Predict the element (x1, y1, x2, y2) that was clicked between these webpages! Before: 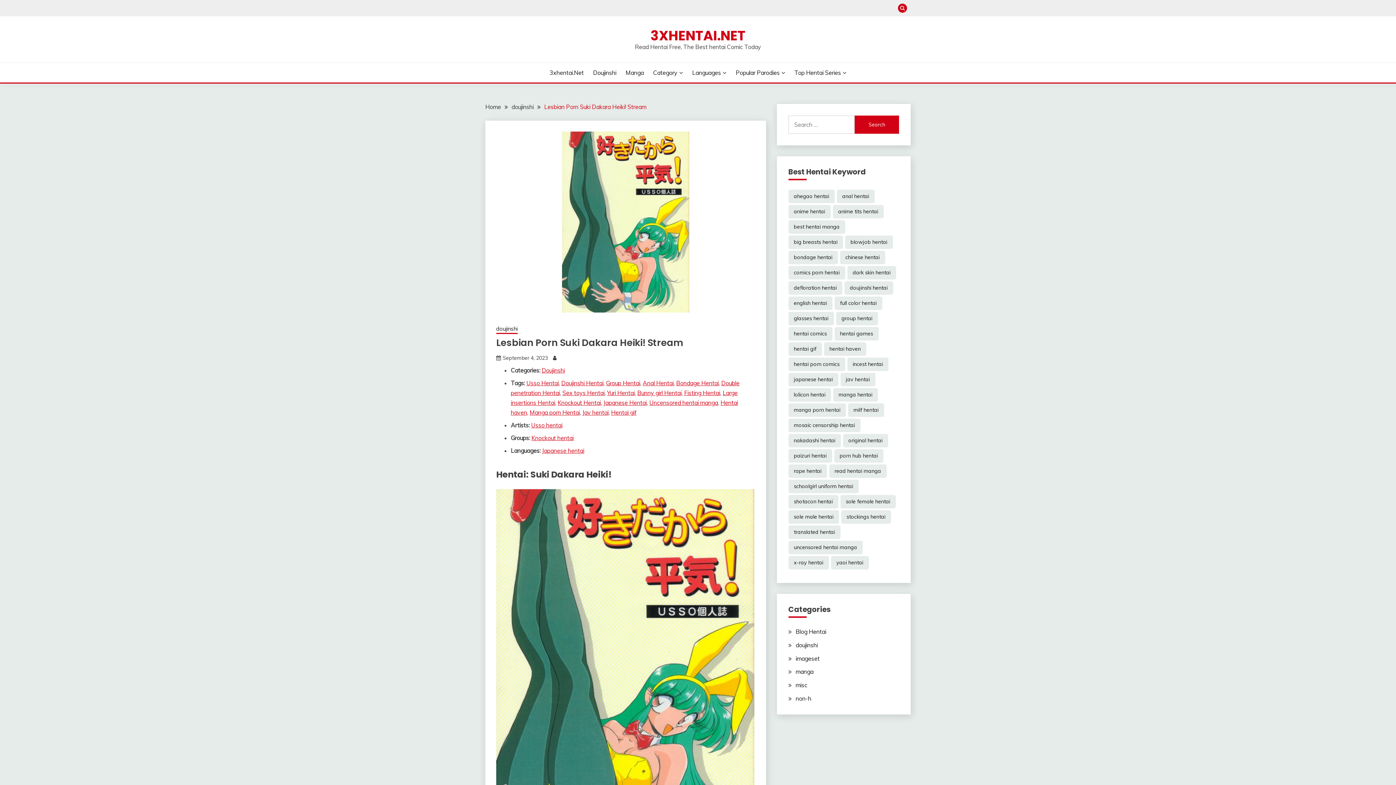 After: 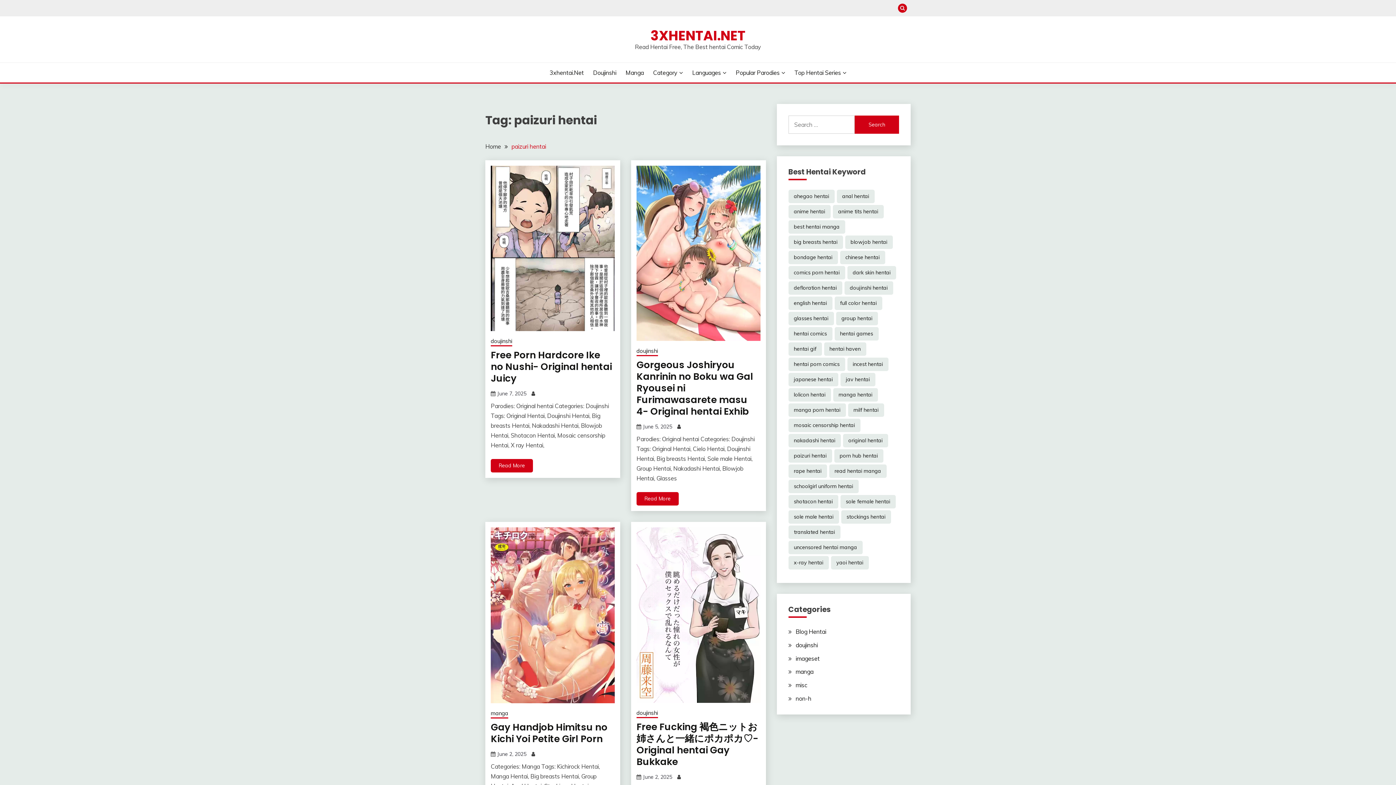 Action: label: paizuri hentai (6,285 items) bbox: (788, 449, 832, 462)